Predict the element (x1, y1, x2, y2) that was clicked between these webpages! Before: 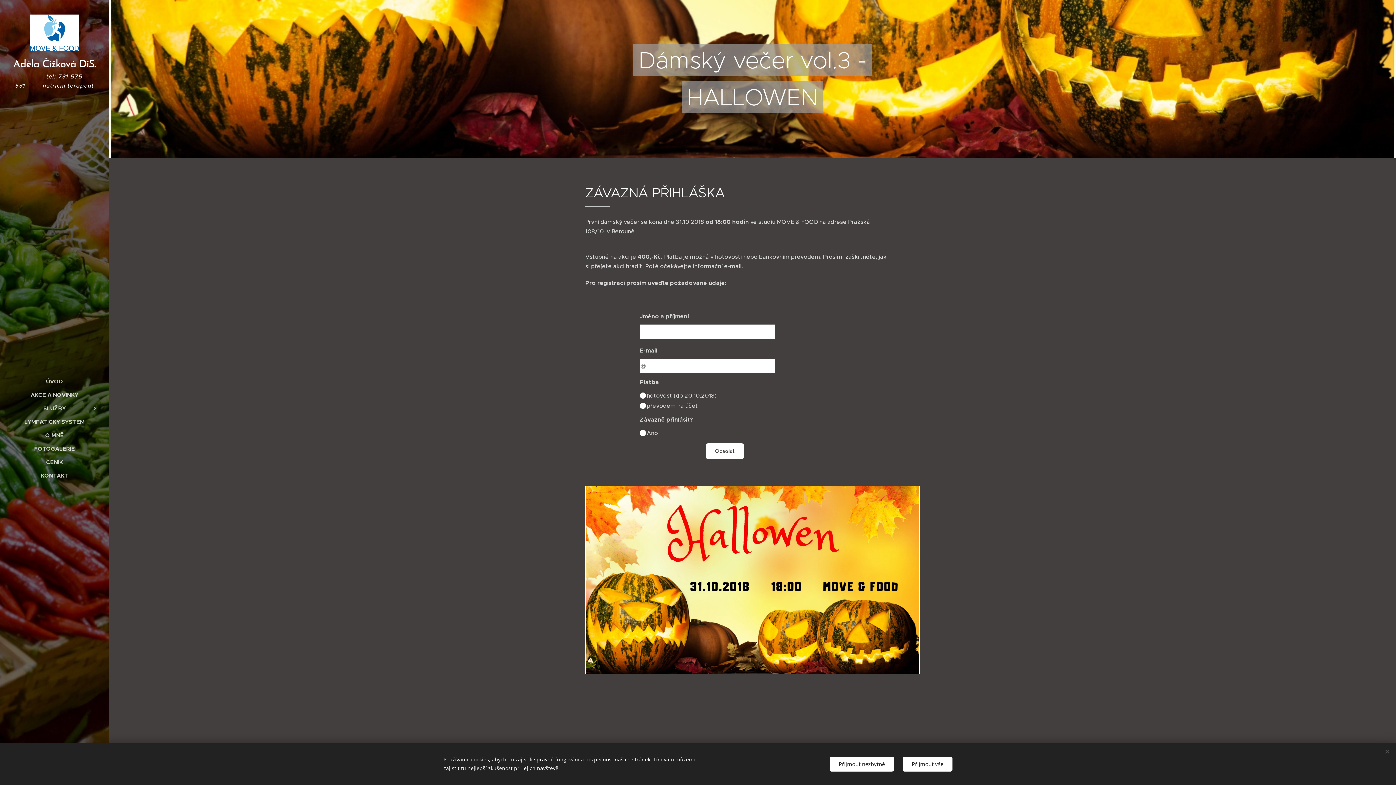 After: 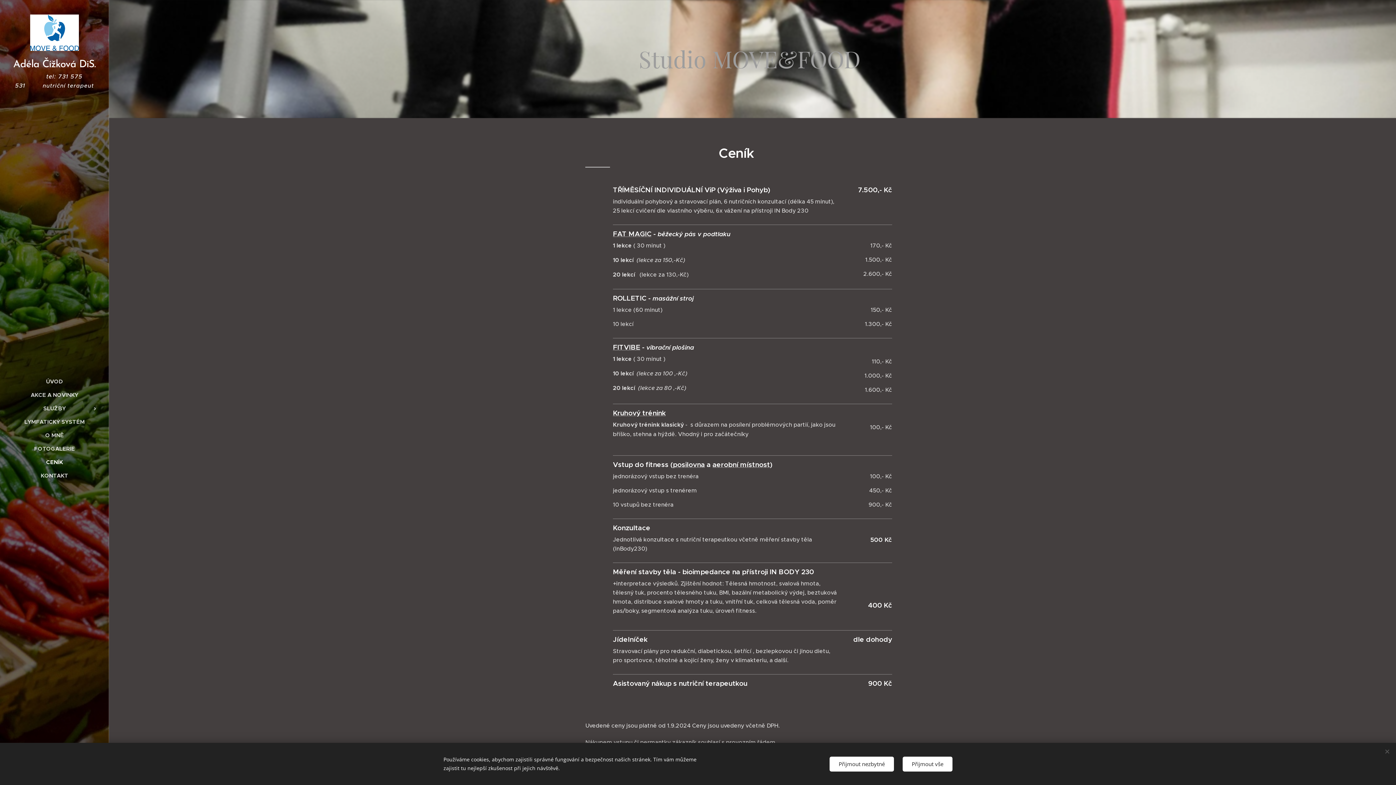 Action: bbox: (2, 458, 106, 466) label: CENÍK